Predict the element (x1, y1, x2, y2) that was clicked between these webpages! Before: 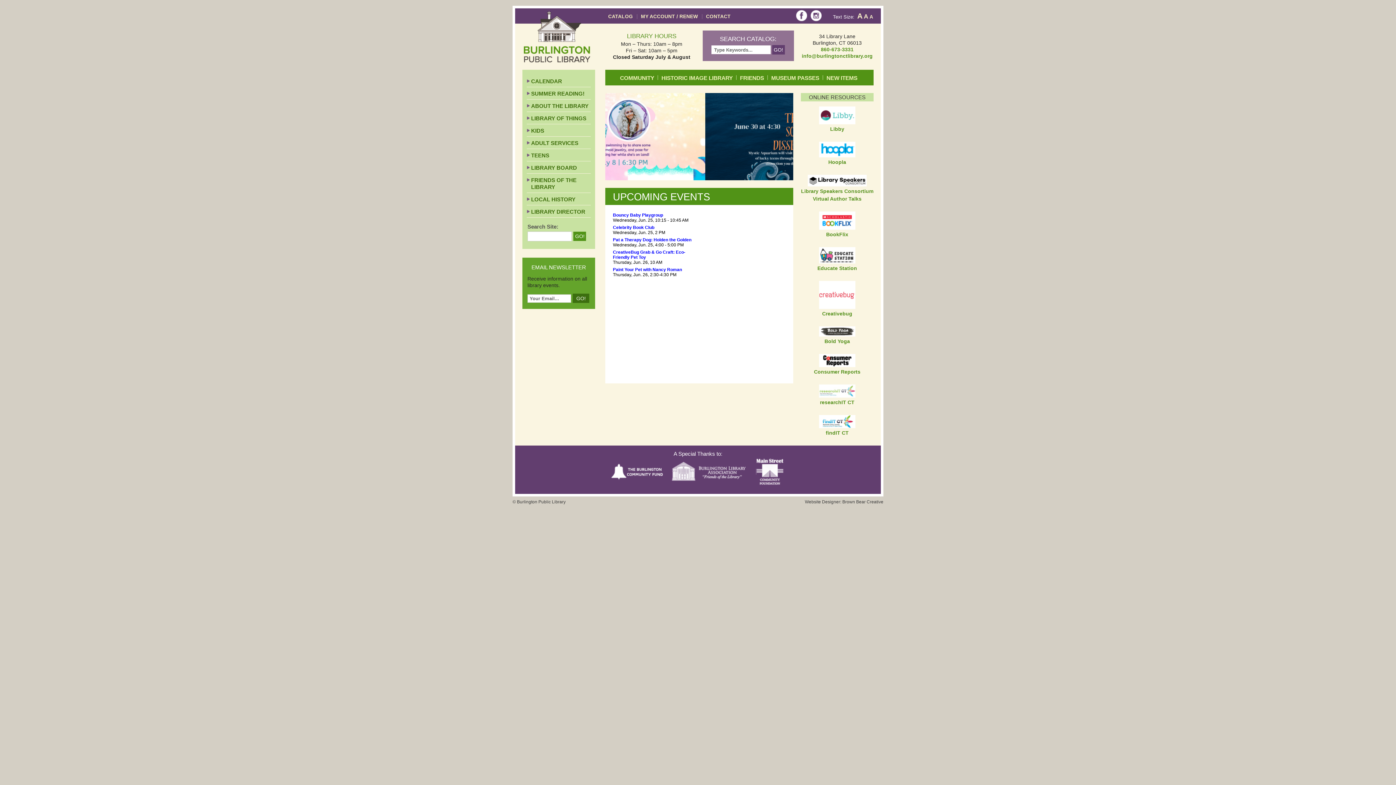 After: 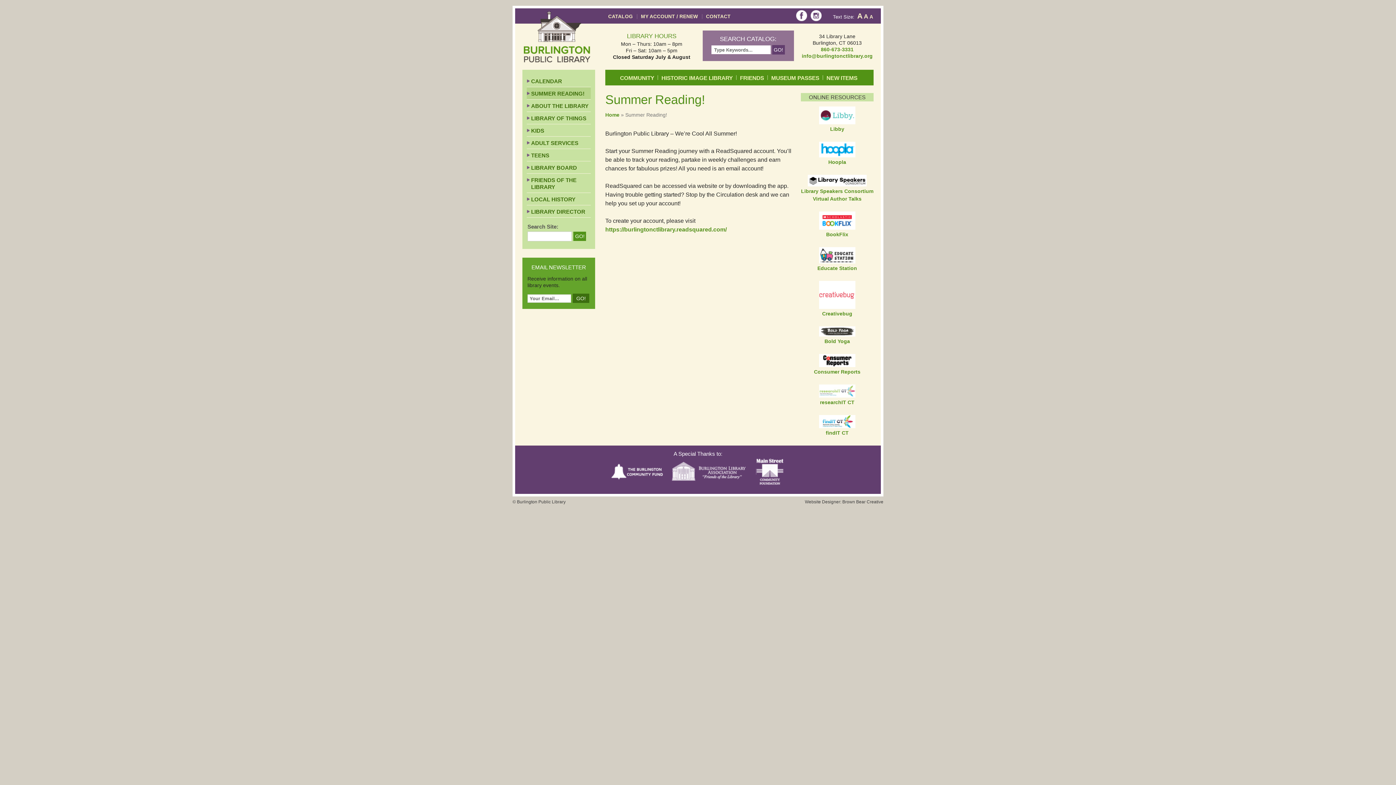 Action: bbox: (526, 87, 590, 99) label: SUMMER READING!